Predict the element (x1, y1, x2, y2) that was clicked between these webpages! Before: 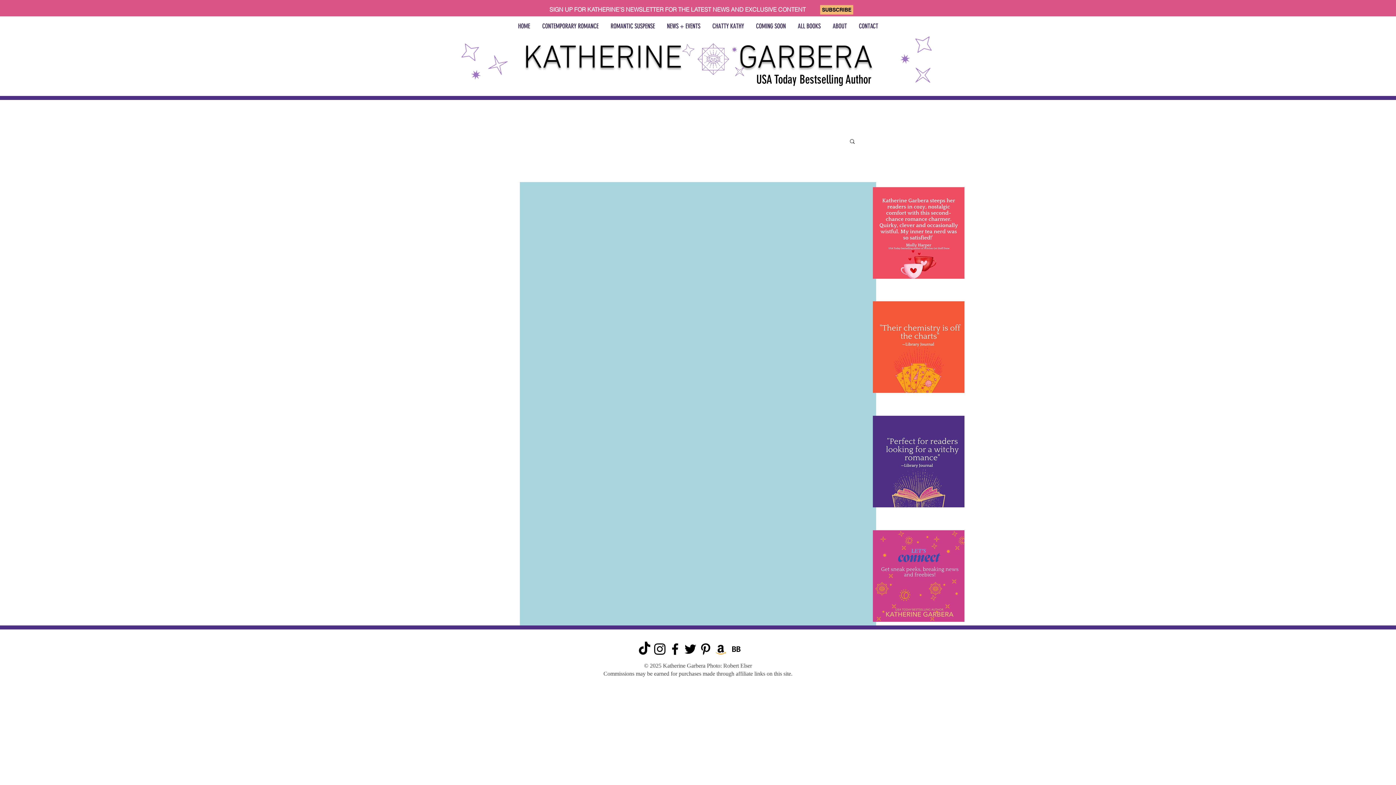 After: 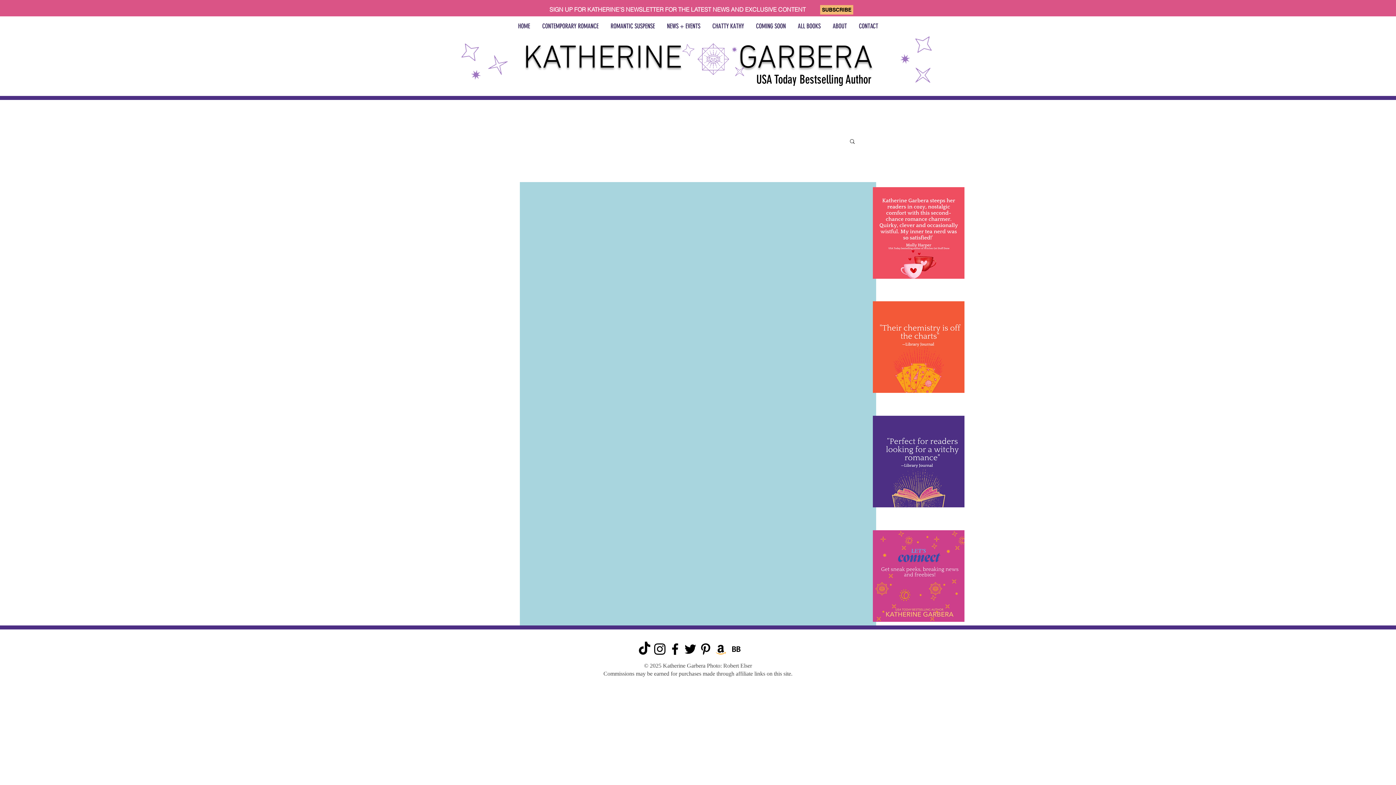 Action: label: Pinterest bbox: (698, 641, 713, 657)